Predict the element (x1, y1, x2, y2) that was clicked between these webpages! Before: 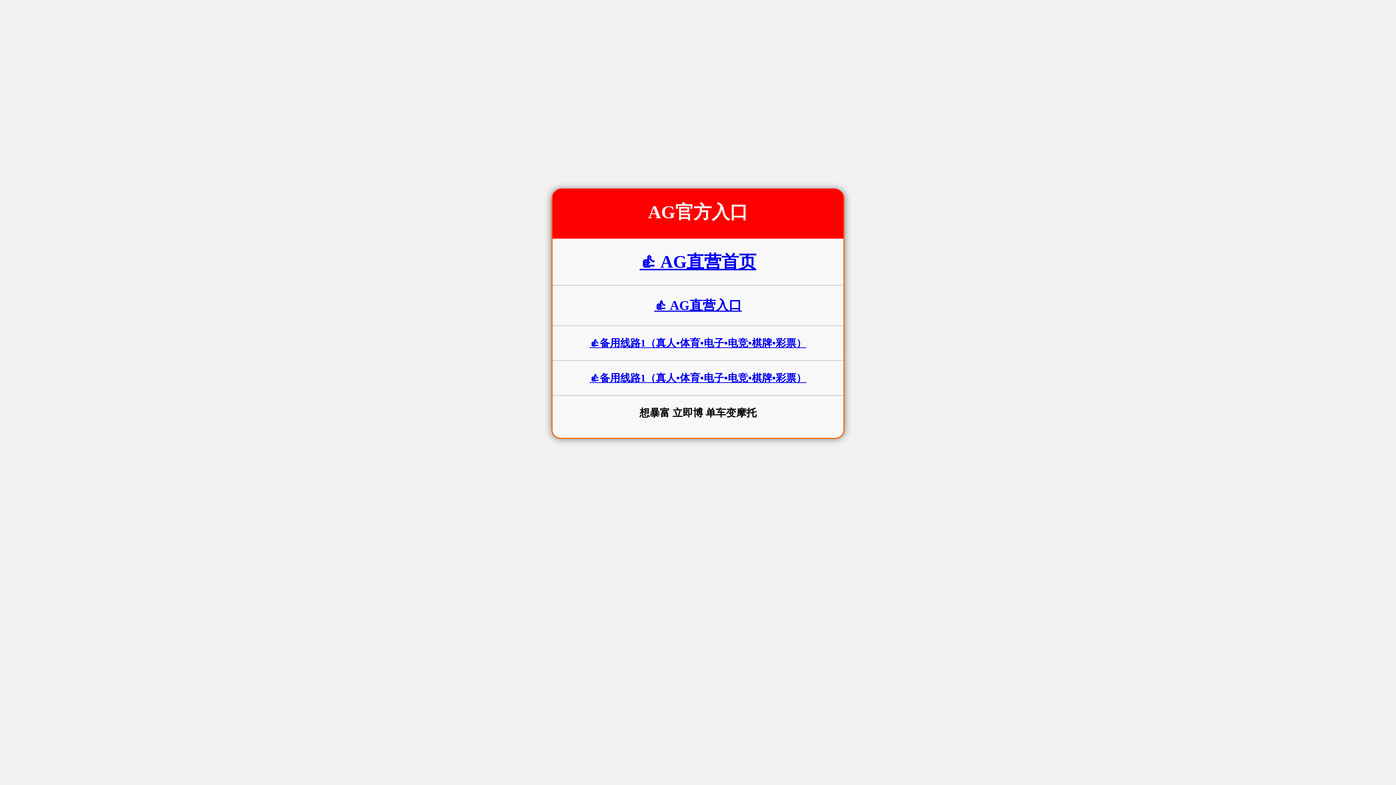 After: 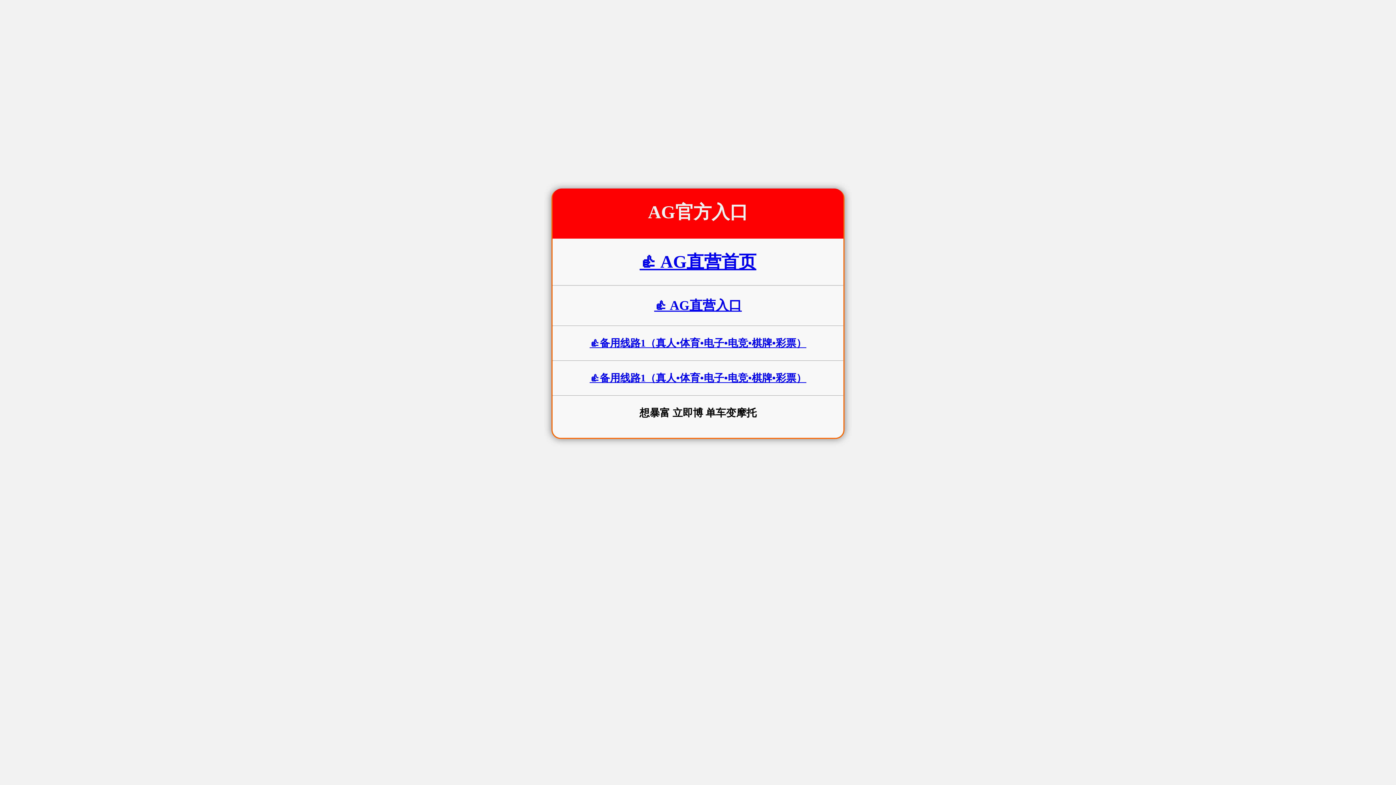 Action: bbox: (639, 252, 756, 271) label: 👍 AG直营首页